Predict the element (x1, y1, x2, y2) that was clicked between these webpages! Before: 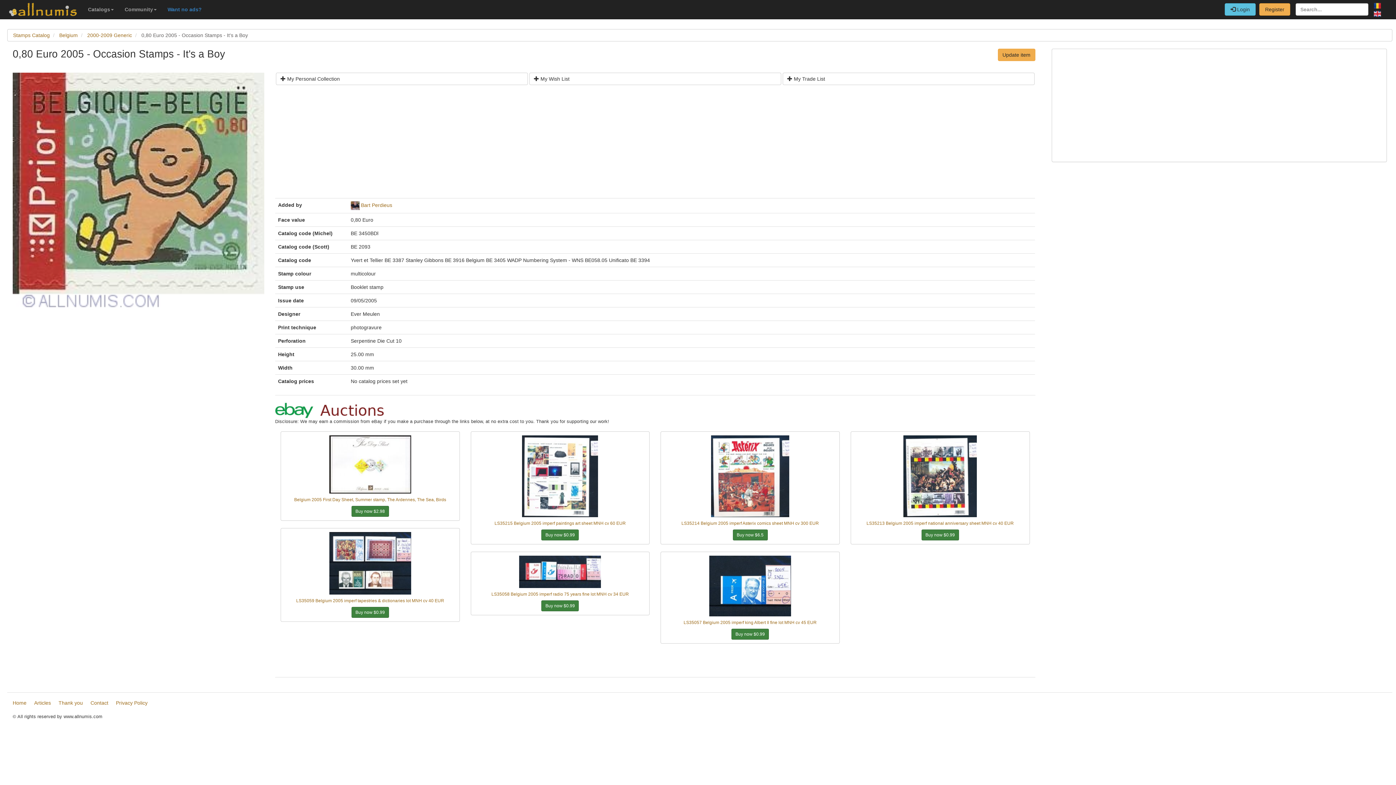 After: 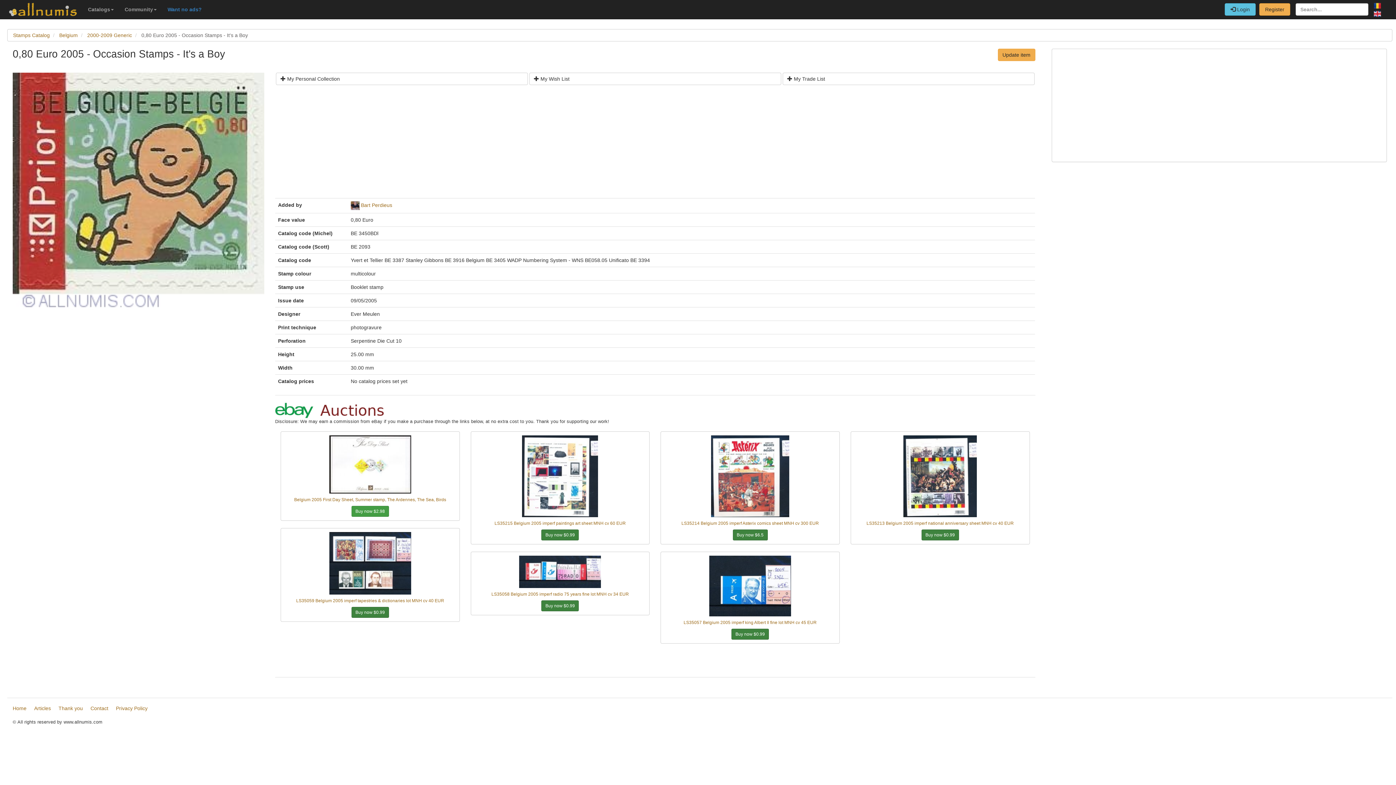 Action: label: Buy now $2.98 bbox: (351, 506, 388, 517)